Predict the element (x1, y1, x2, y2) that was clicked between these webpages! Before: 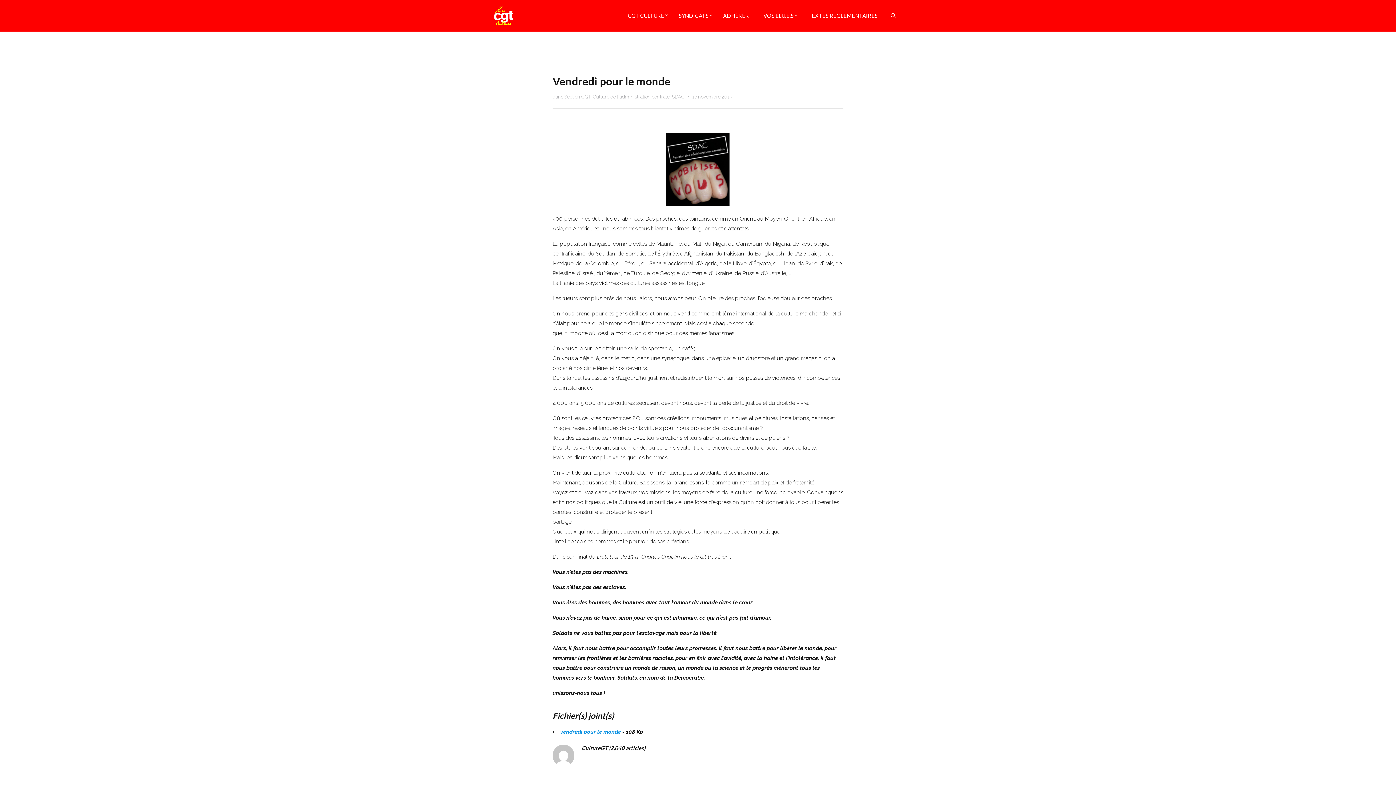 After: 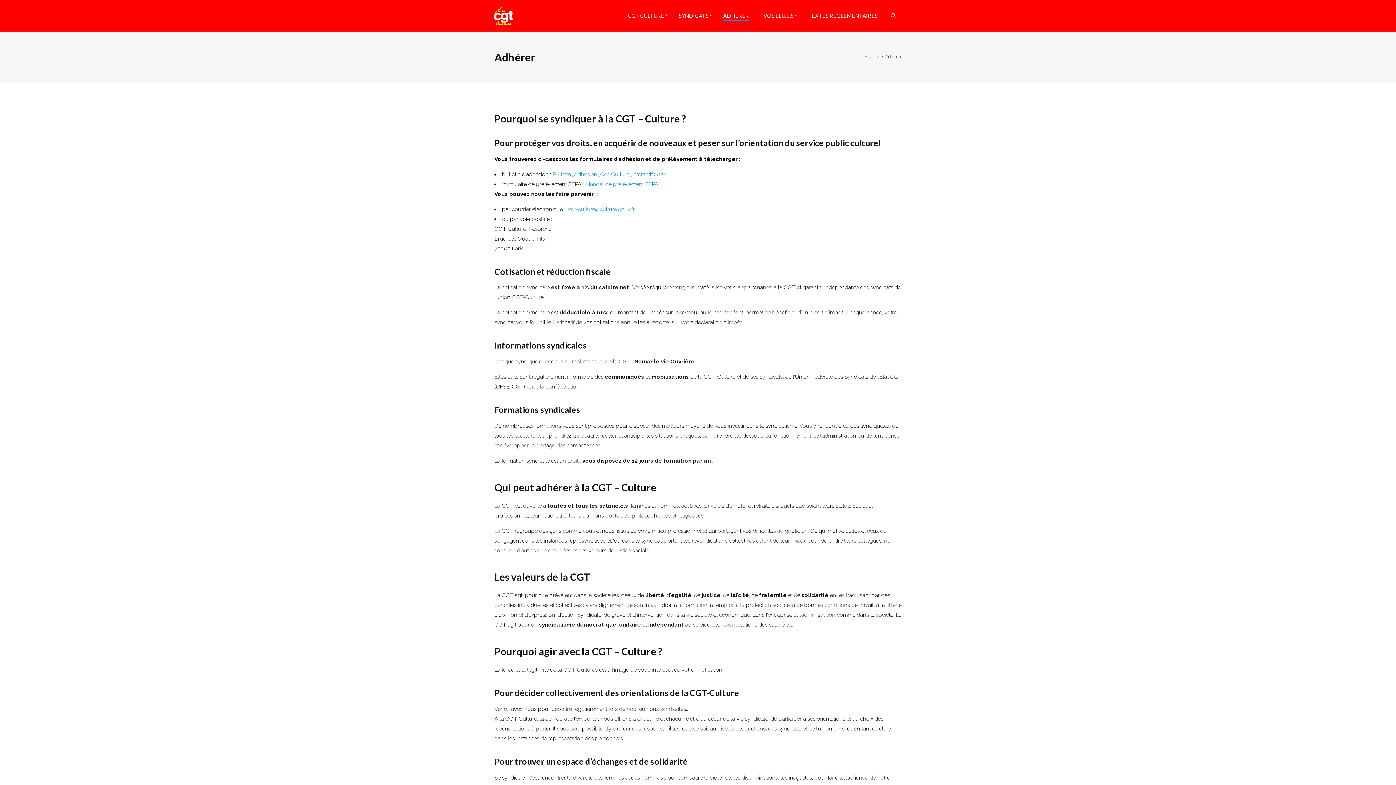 Action: bbox: (716, 0, 756, 31) label: ADHÉRER